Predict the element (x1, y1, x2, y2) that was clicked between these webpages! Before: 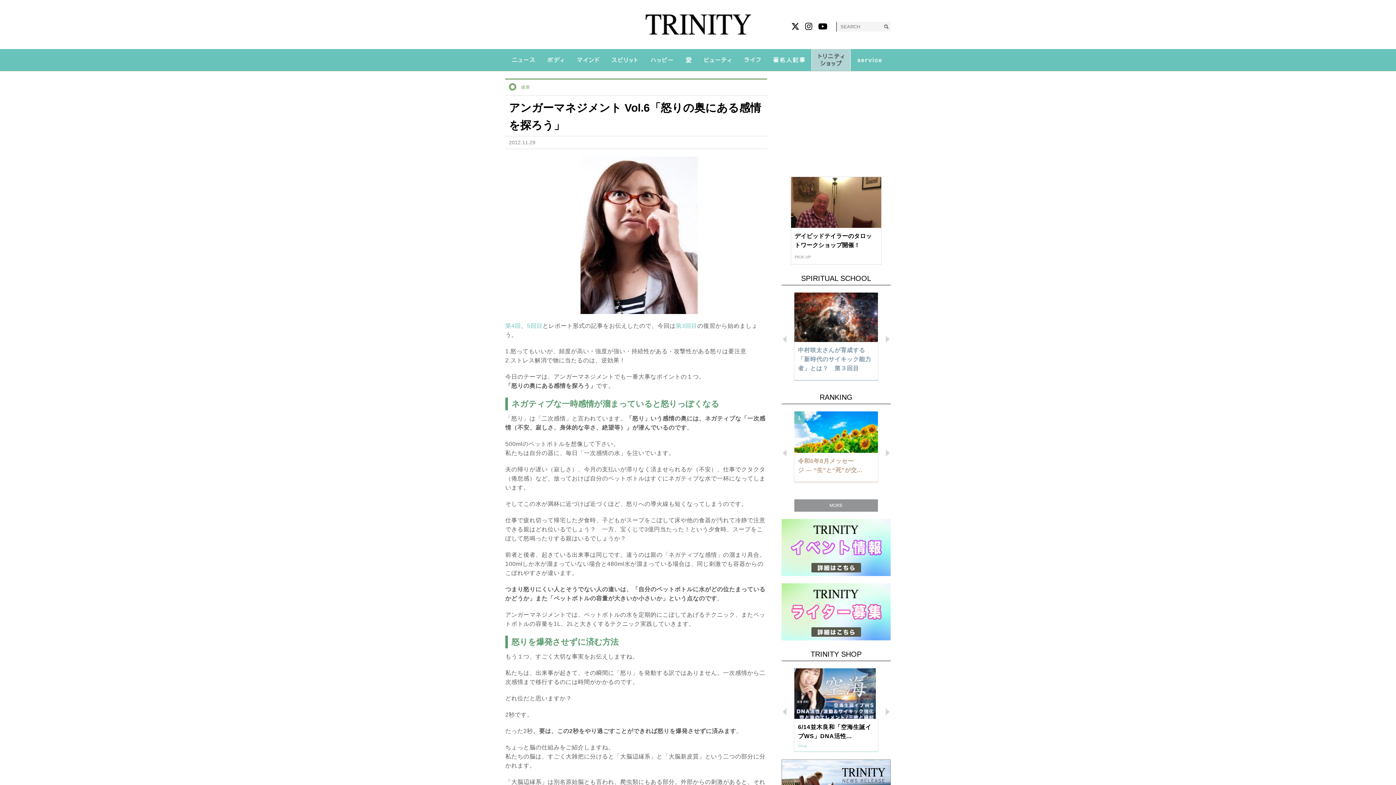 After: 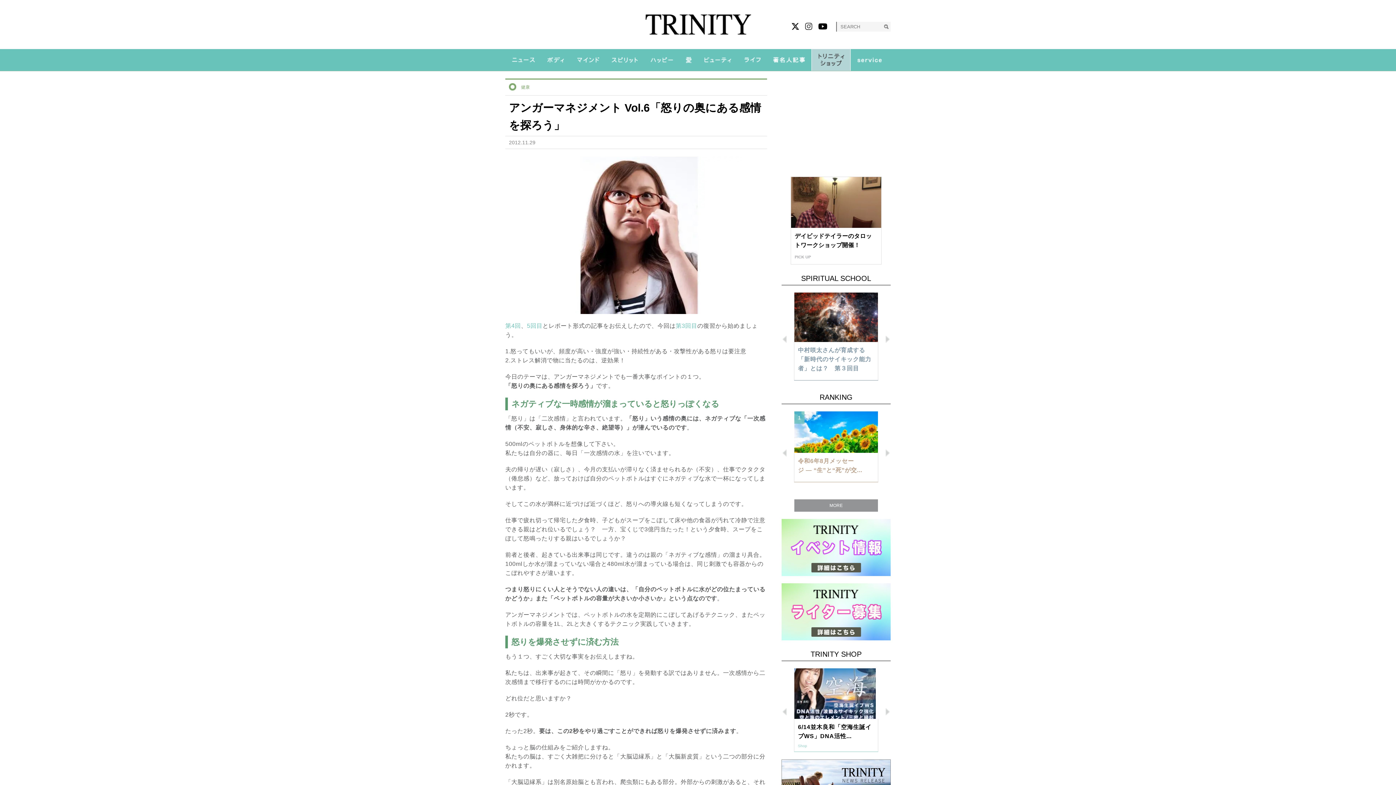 Action: bbox: (805, 22, 812, 30)